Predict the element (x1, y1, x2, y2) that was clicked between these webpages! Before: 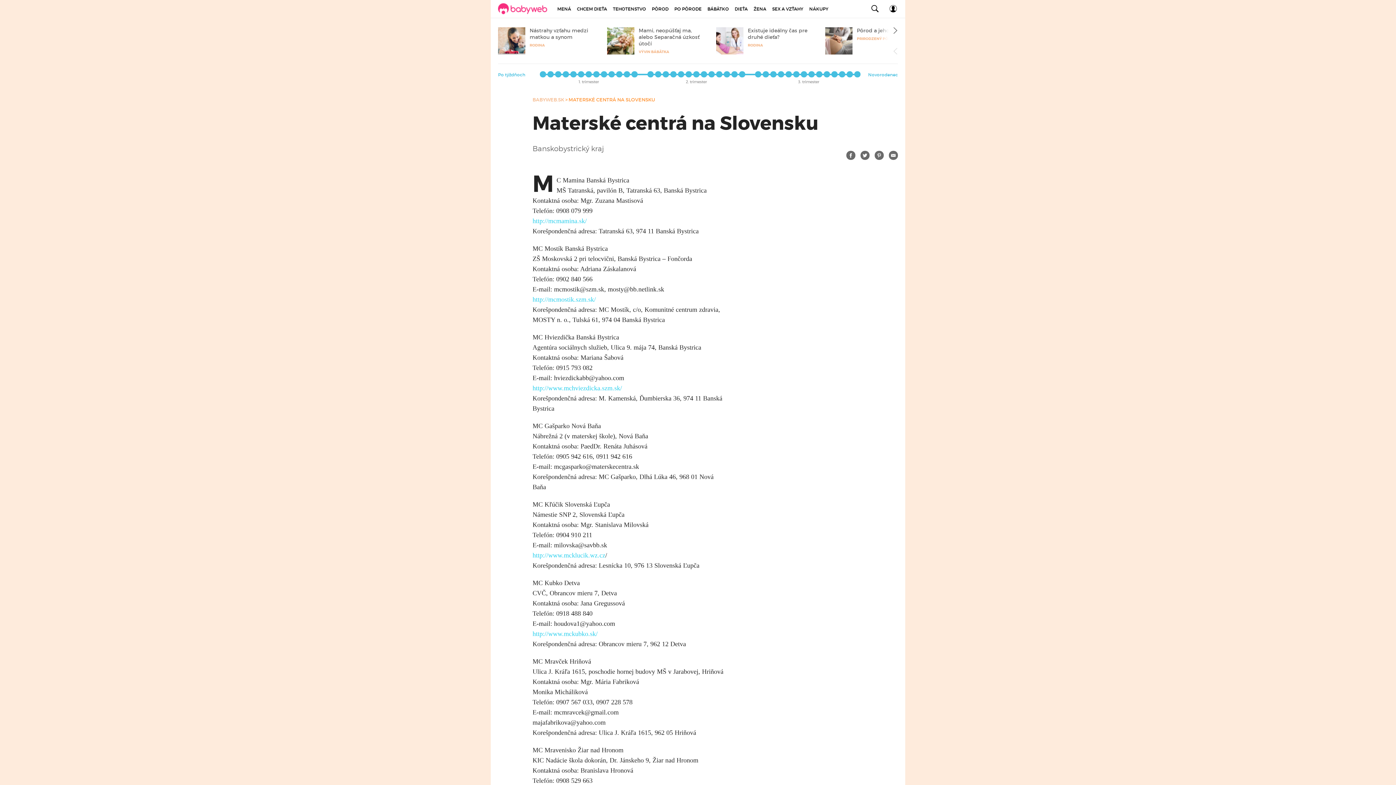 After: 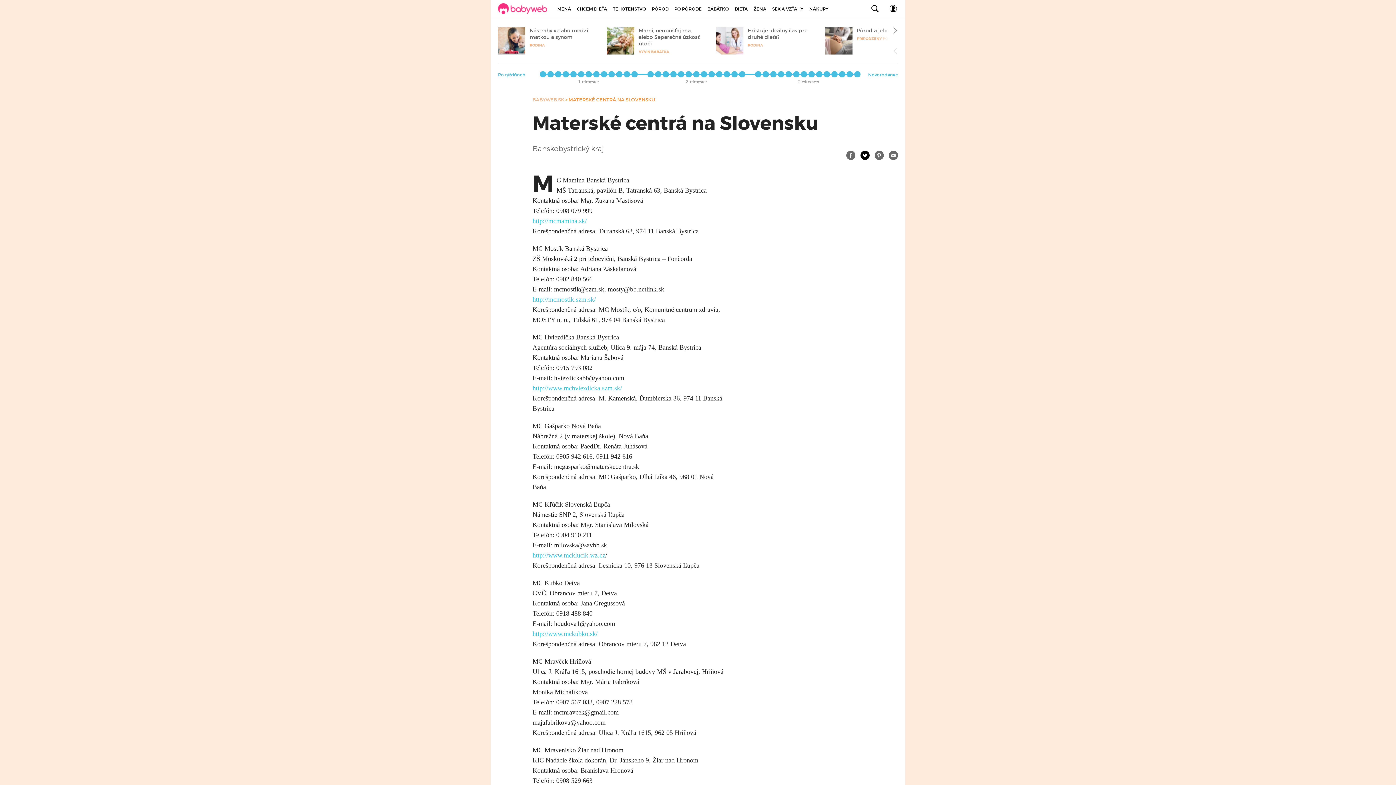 Action: bbox: (860, 150, 869, 160)